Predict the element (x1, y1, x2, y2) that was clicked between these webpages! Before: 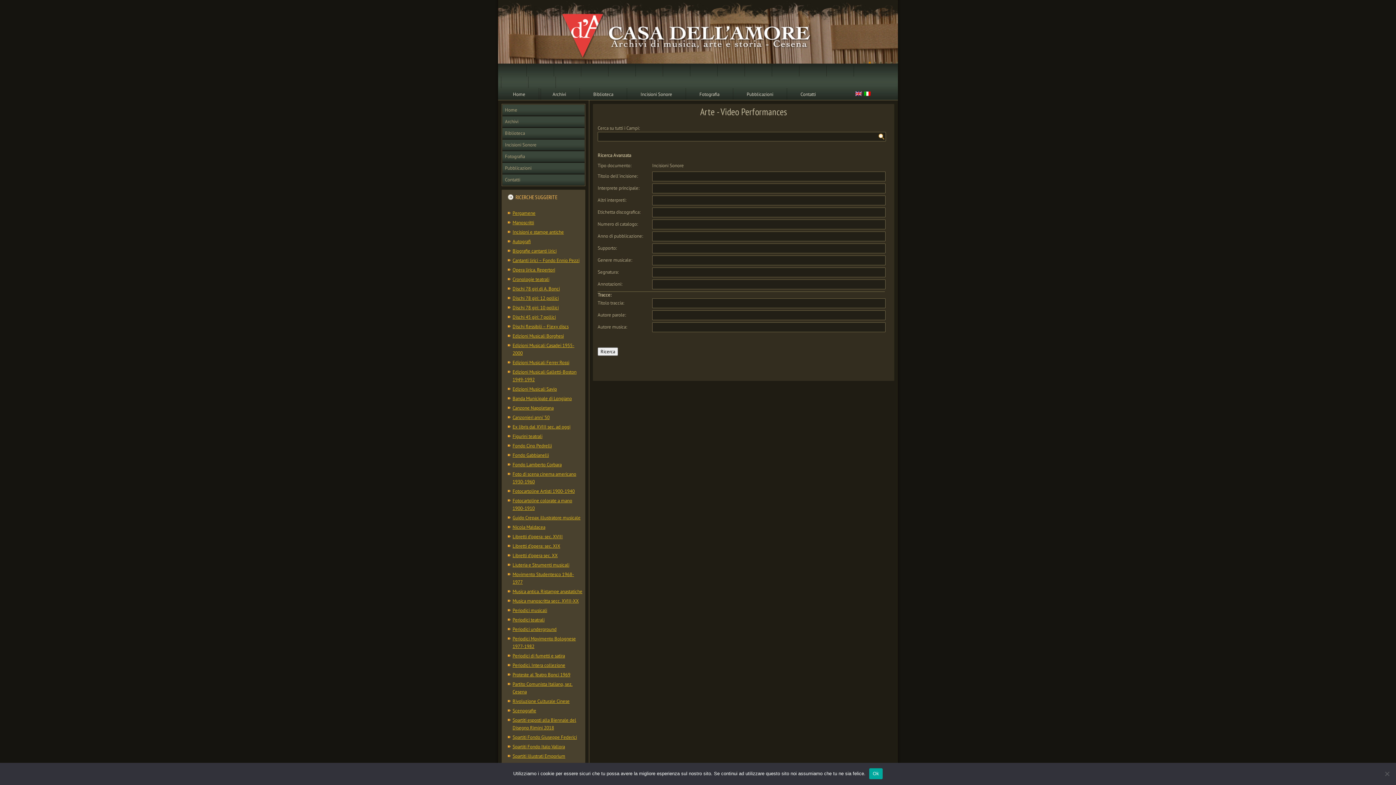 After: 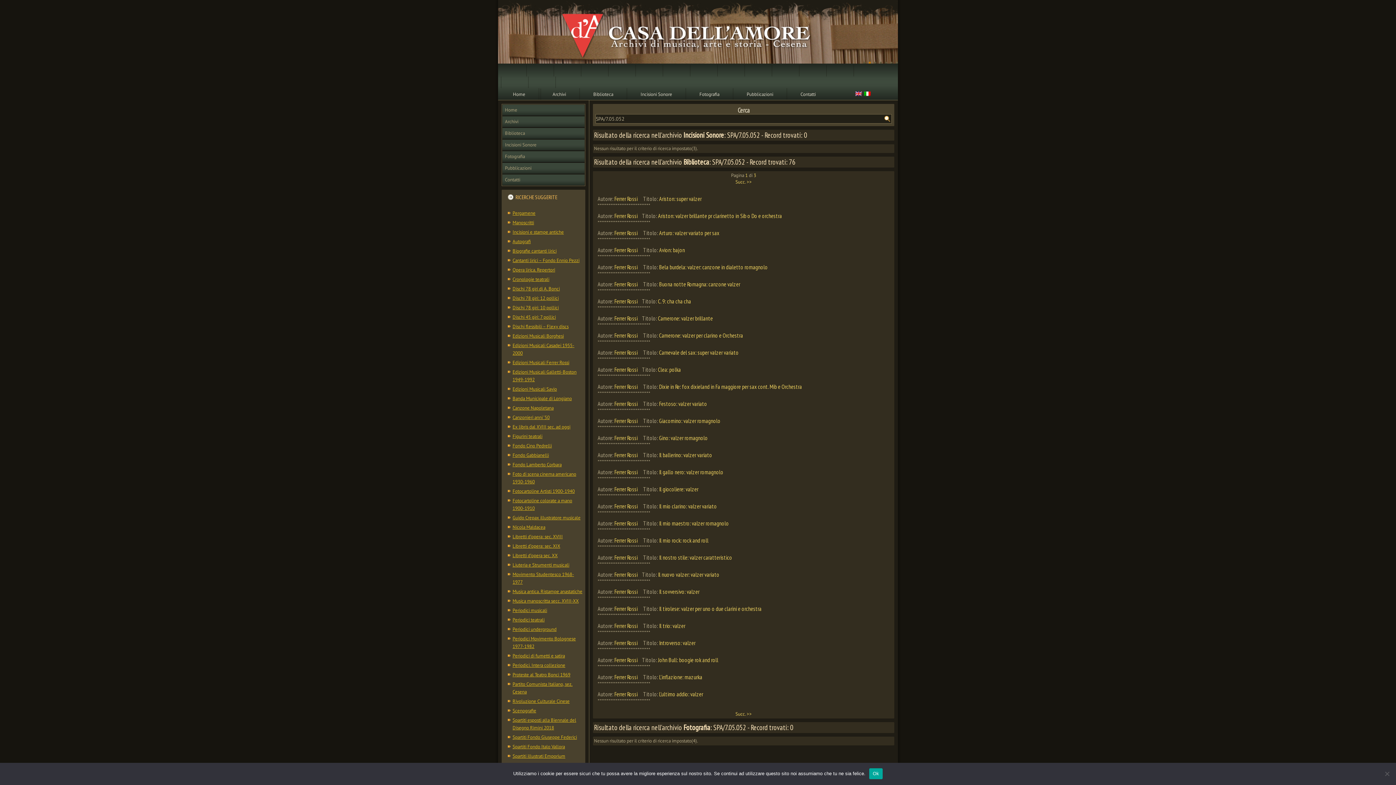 Action: label: Edizioni Musicali Ferrer Rossi bbox: (512, 359, 569, 365)